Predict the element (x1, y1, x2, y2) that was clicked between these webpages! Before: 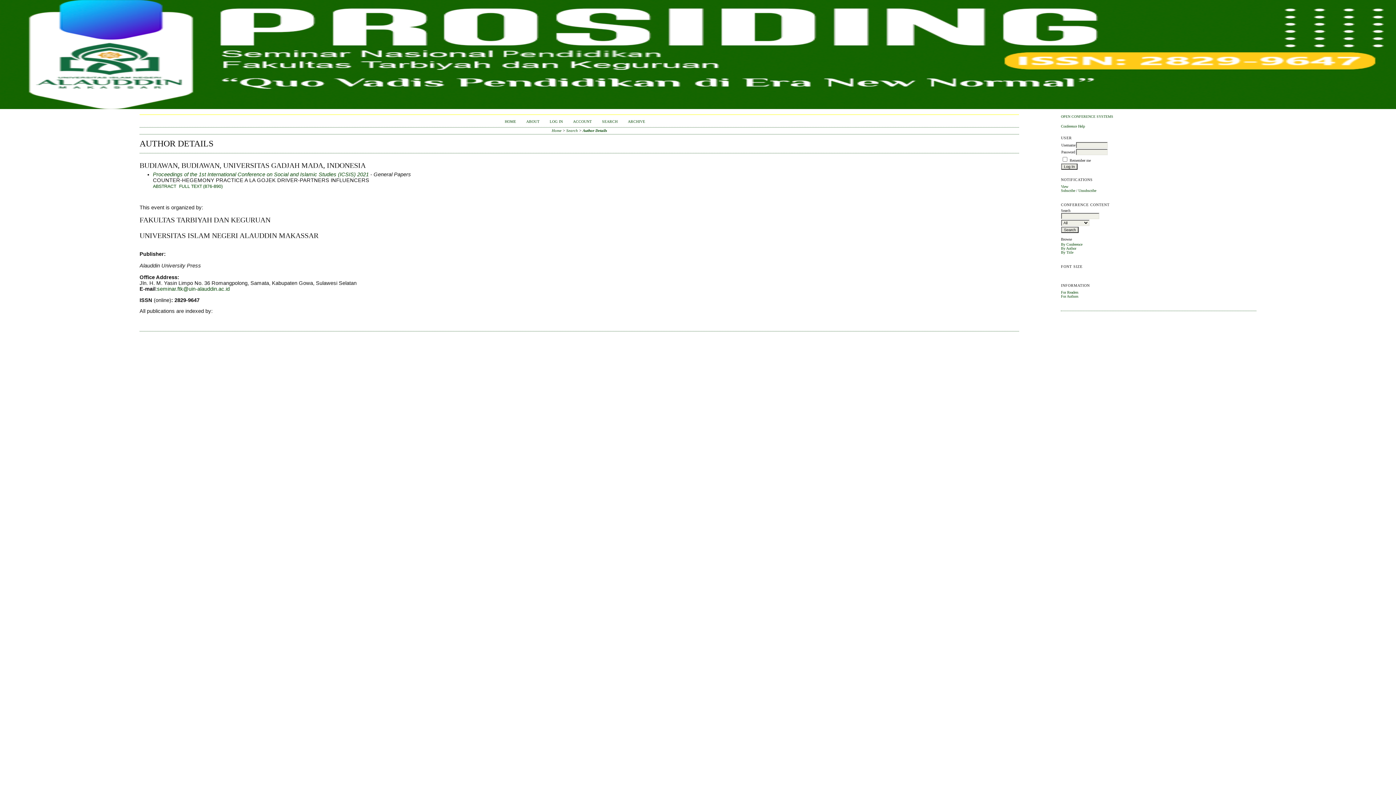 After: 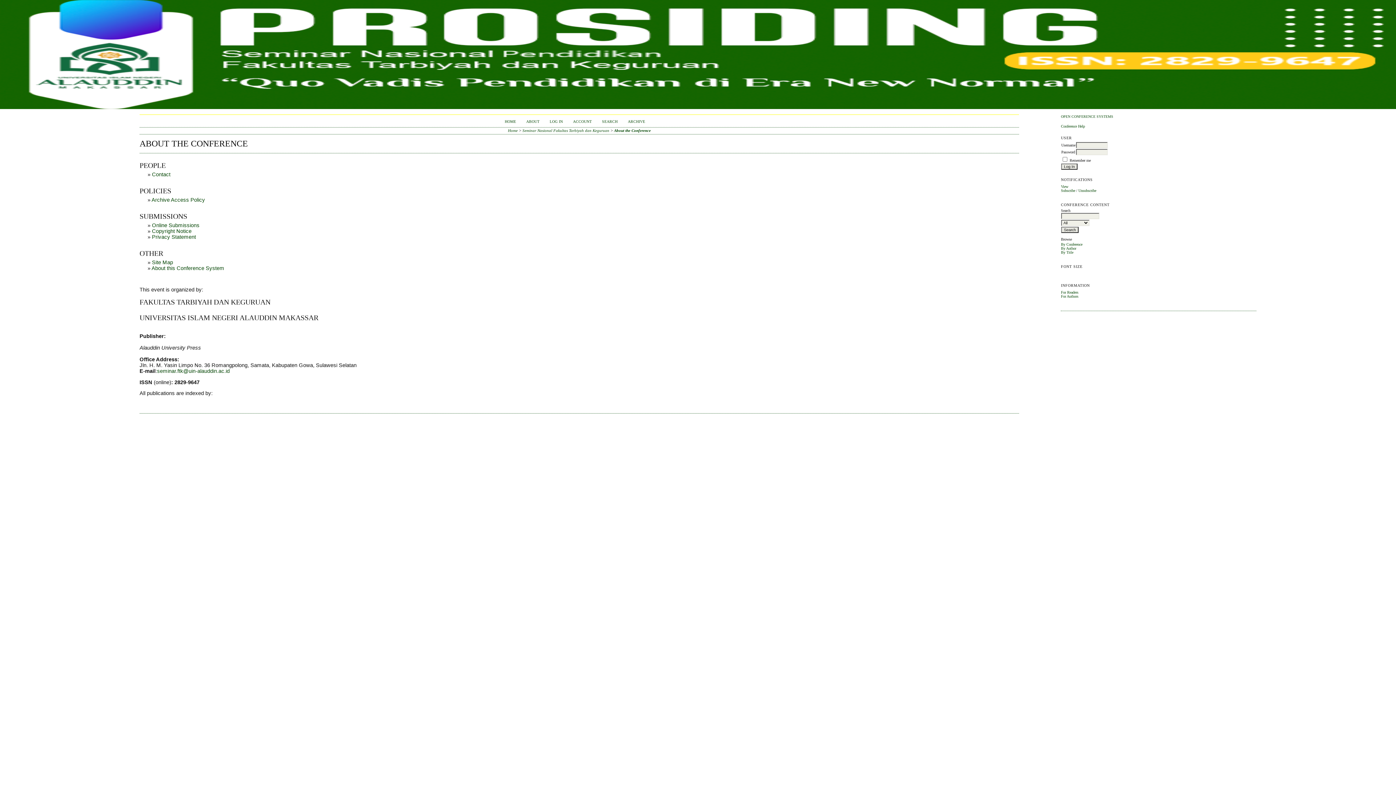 Action: bbox: (526, 119, 539, 123) label: ABOUT